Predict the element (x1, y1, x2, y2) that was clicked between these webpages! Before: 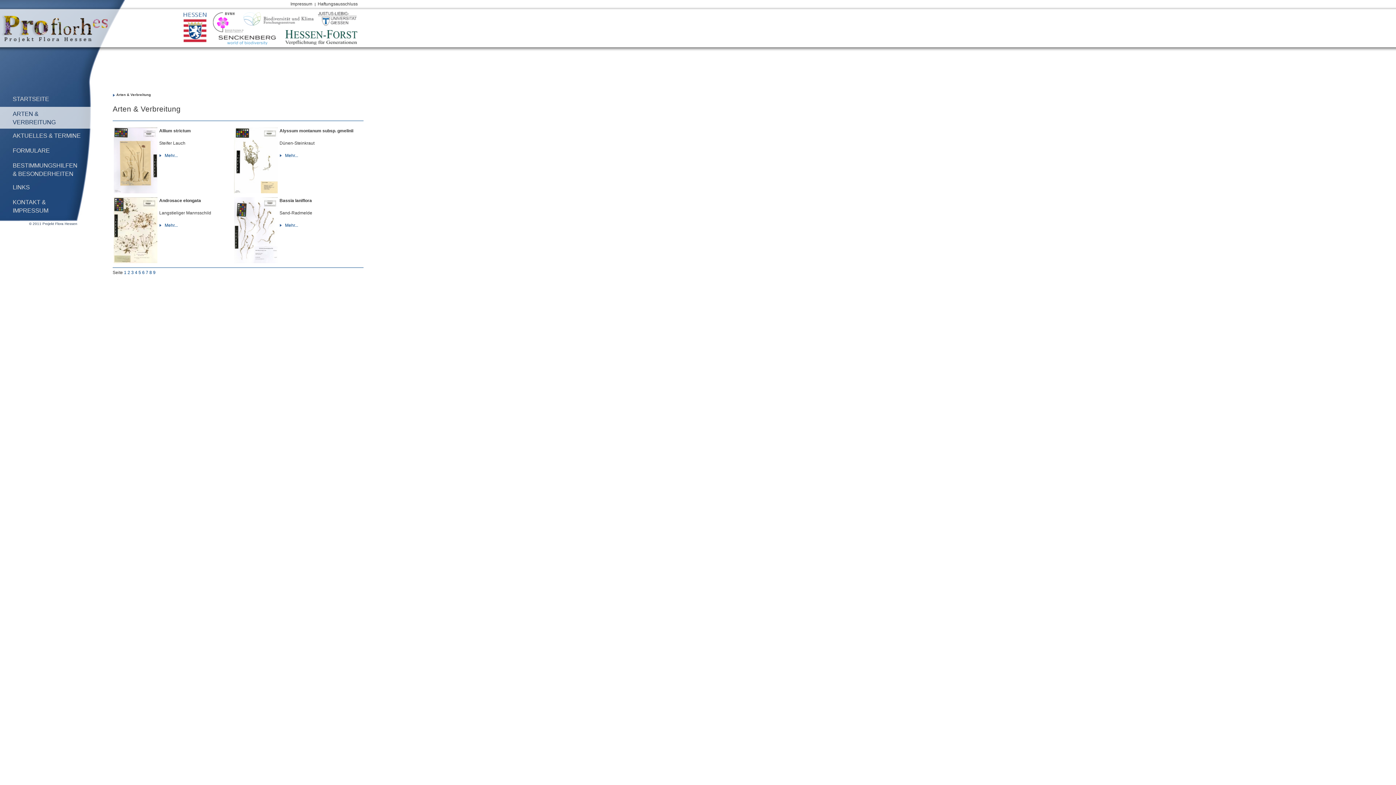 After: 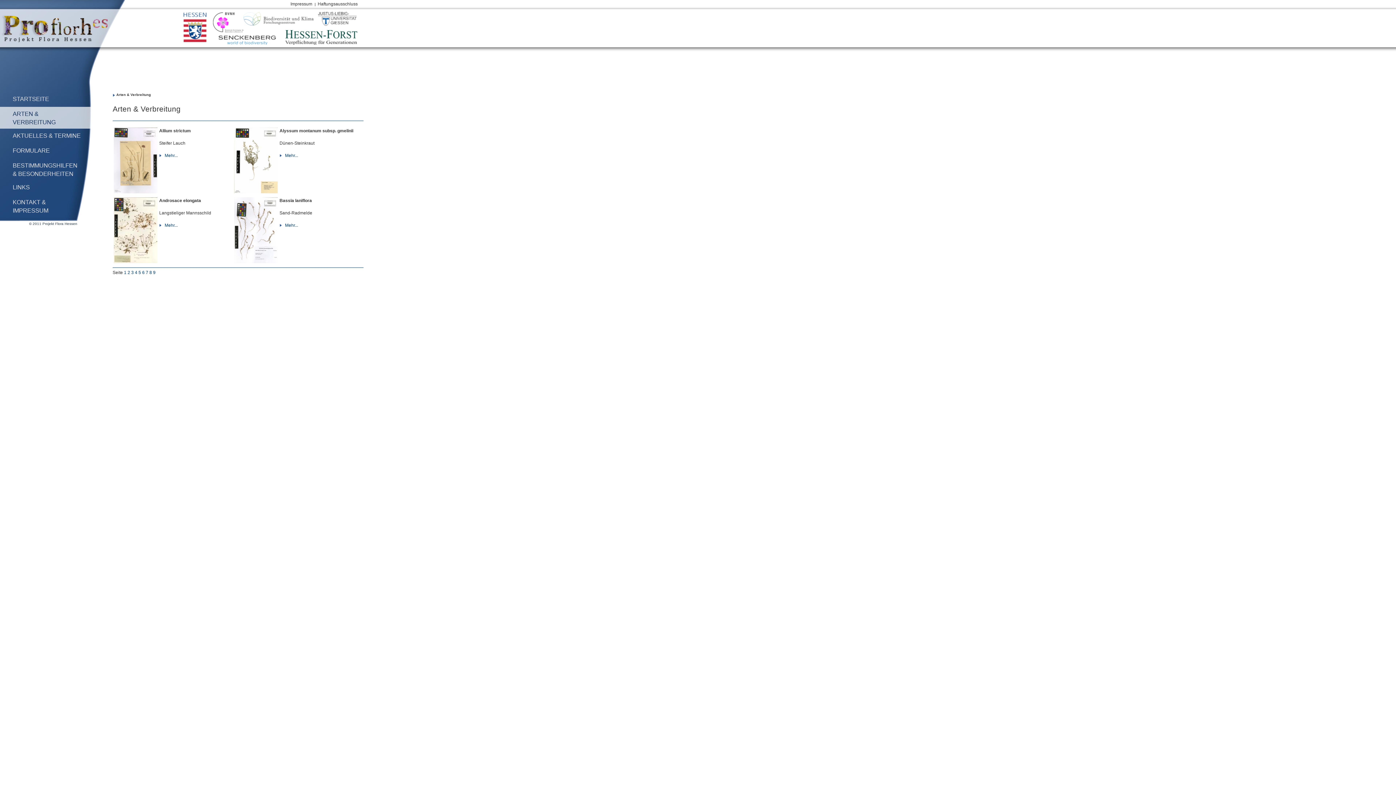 Action: bbox: (285, 30, 357, 44)